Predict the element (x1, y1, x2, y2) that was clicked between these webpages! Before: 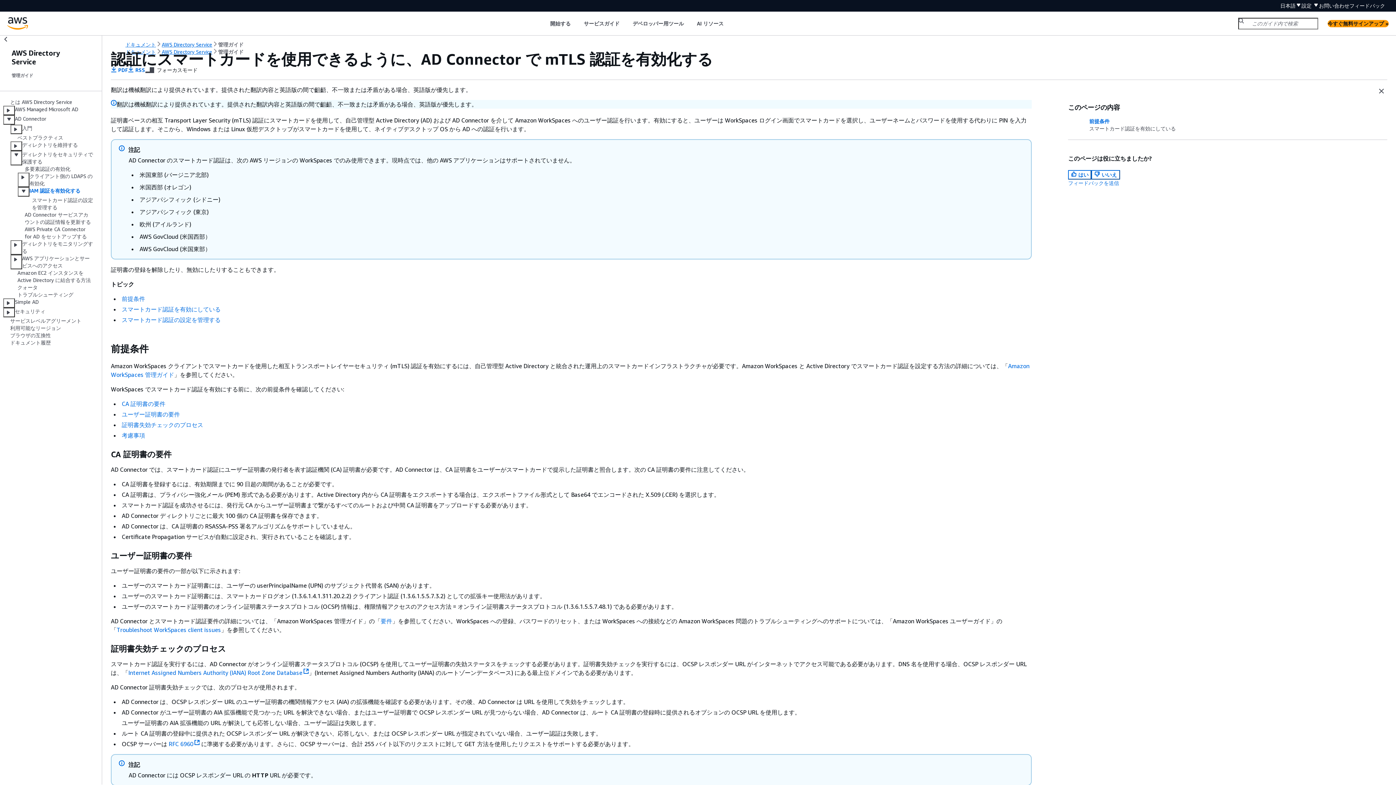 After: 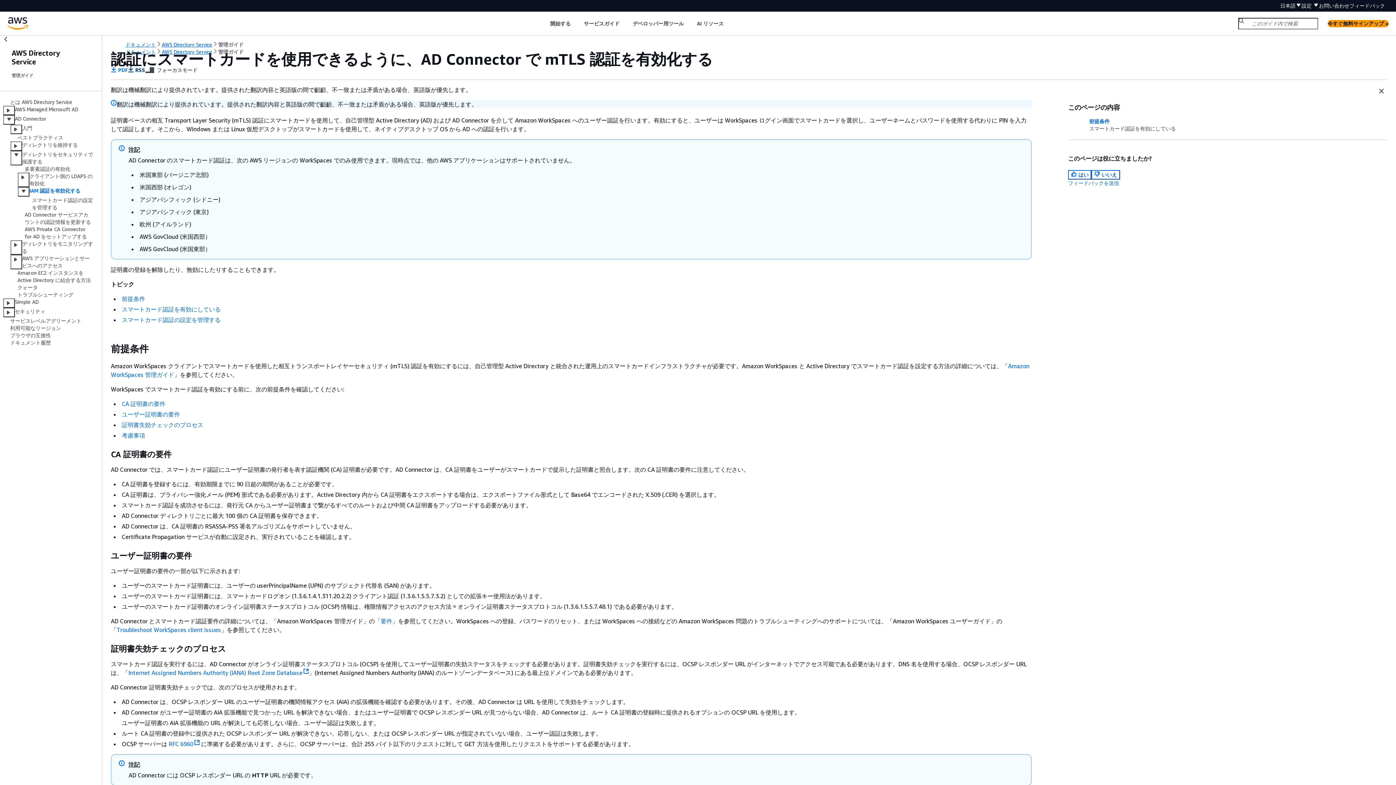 Action: label:  RSS bbox: (128, 66, 145, 73)